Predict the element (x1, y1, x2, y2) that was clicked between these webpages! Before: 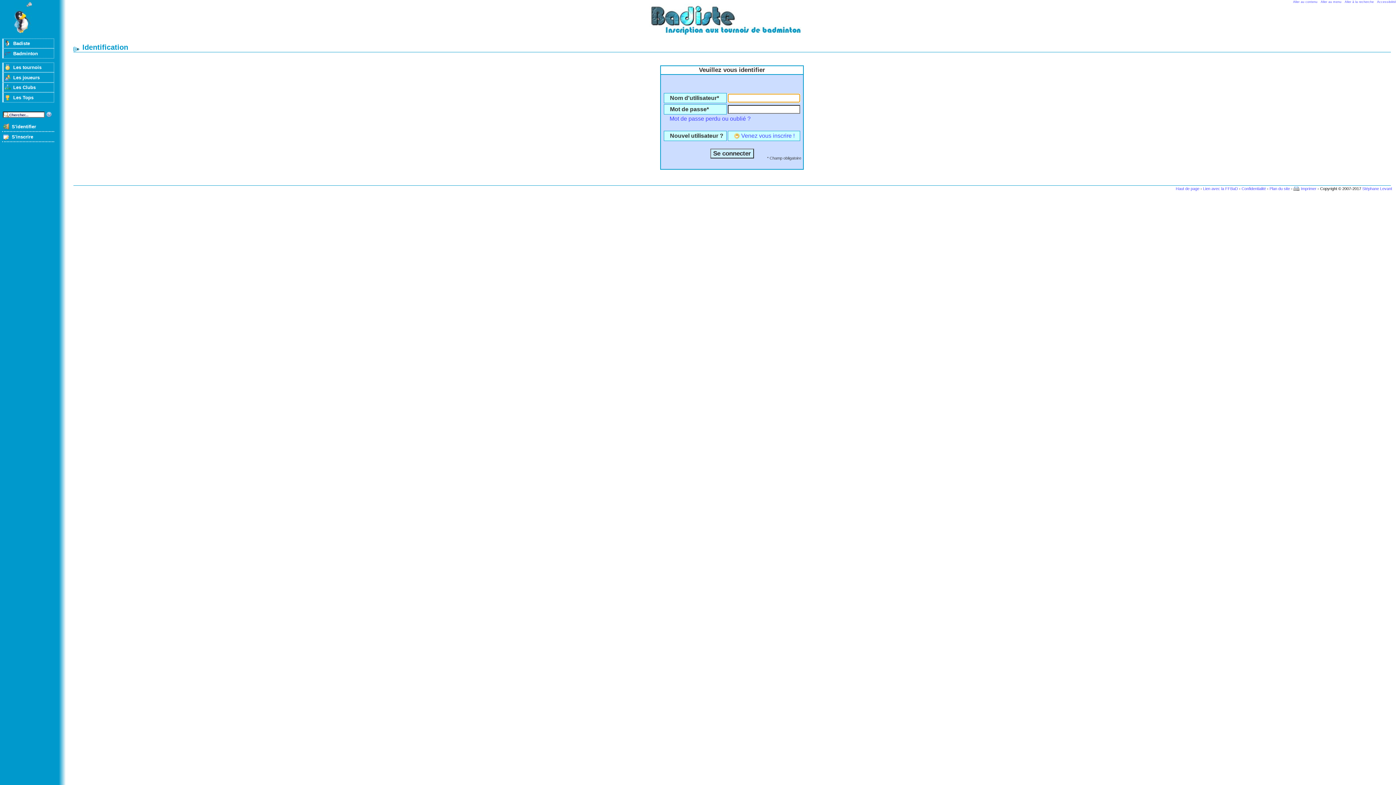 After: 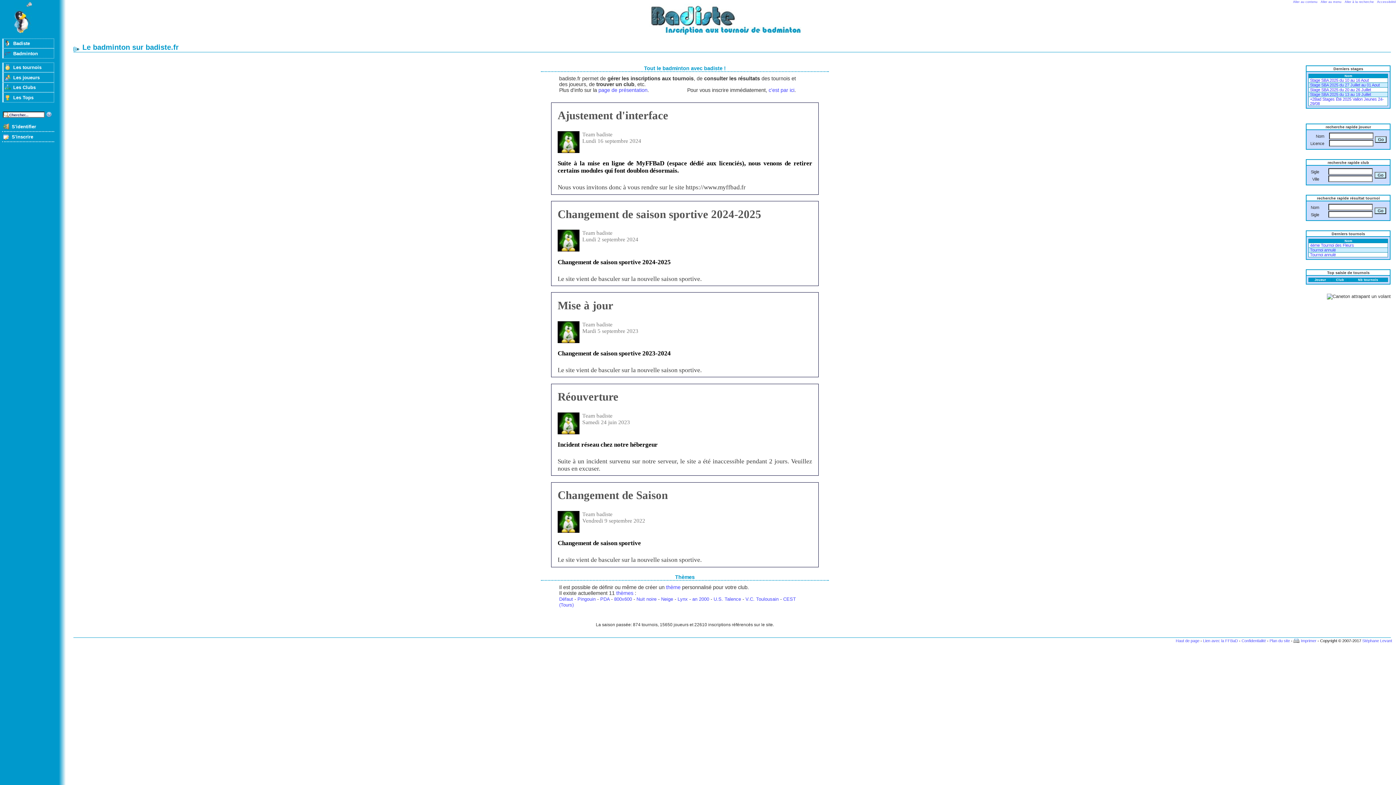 Action: label: Badminton et tournois sur badiste bbox: (643, 3, 825, 44)